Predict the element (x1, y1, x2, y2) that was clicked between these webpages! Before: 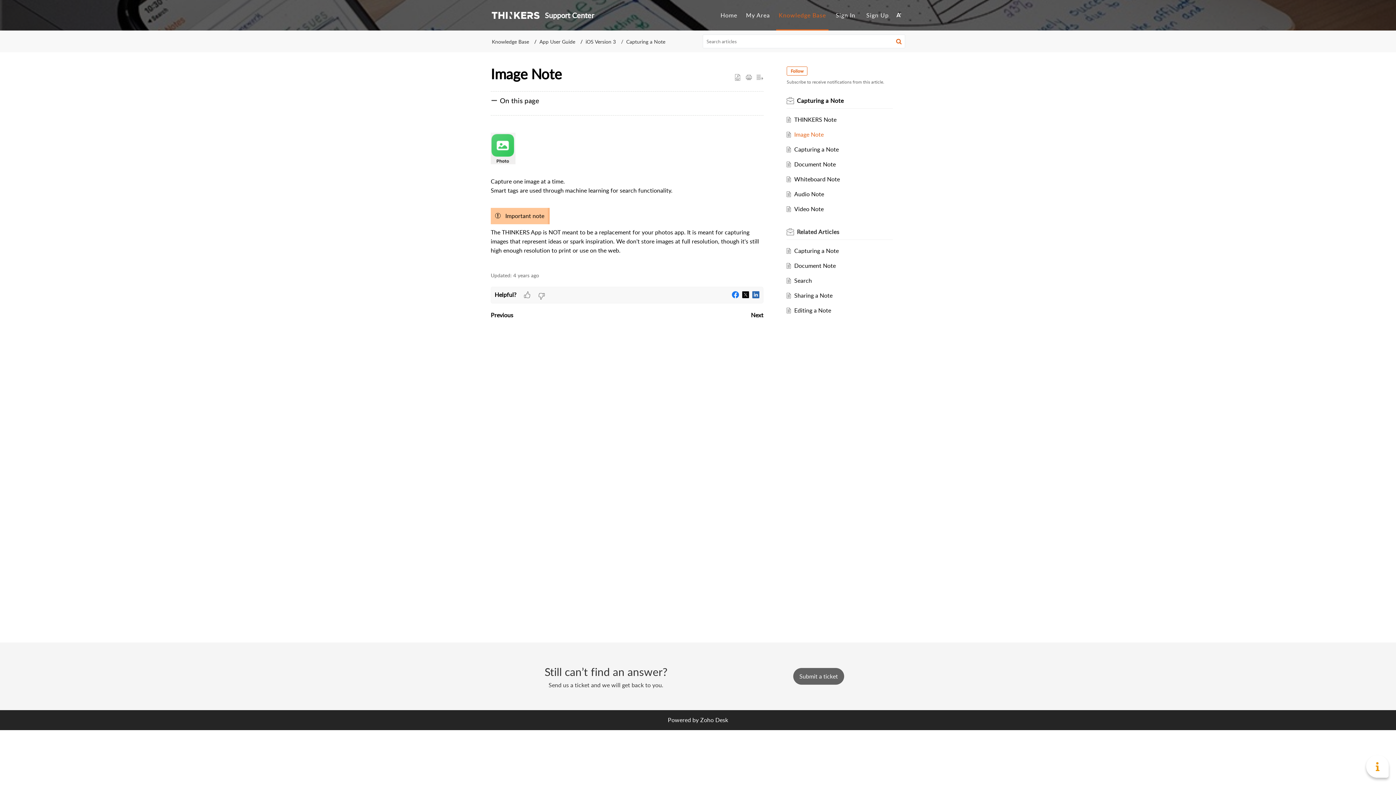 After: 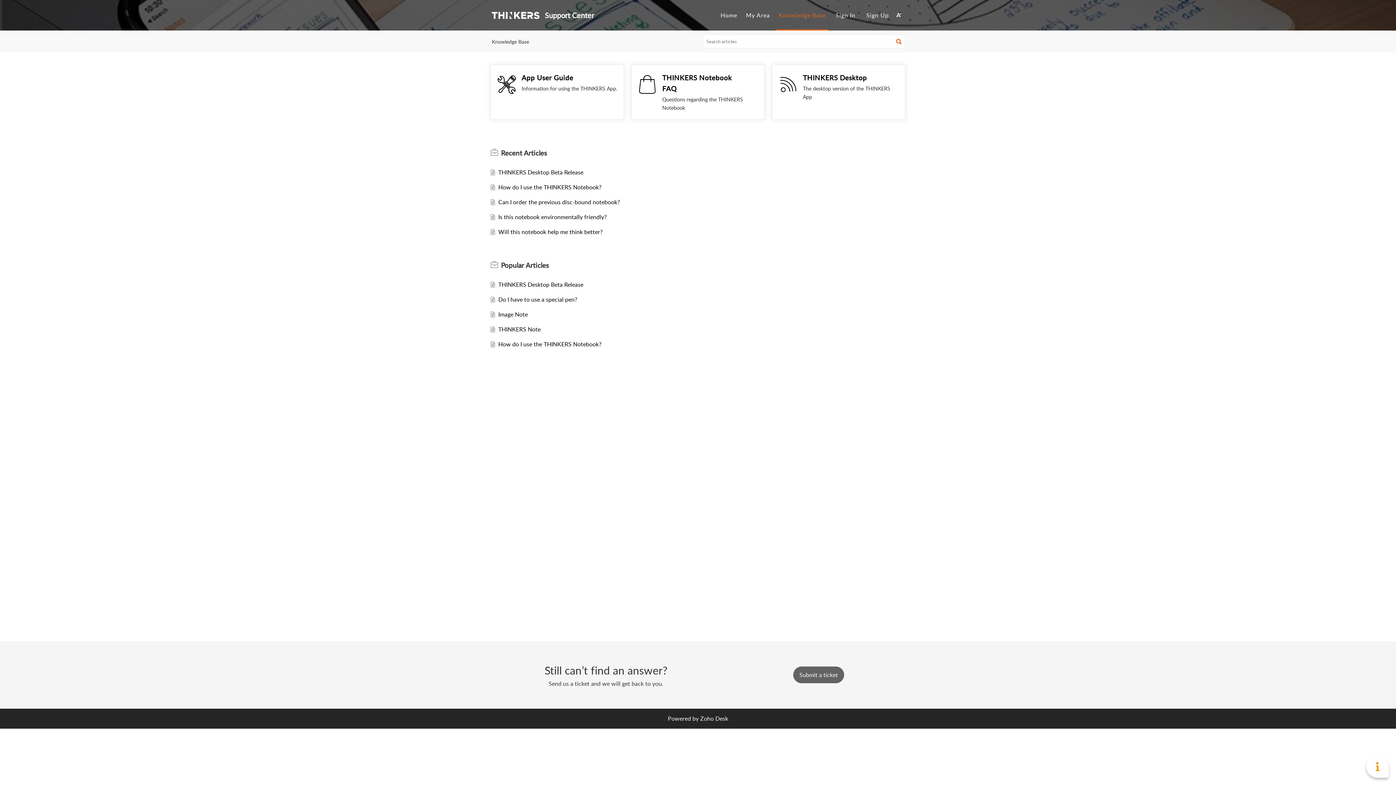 Action: bbox: (776, 11, 828, 19) label: Knowledge Base